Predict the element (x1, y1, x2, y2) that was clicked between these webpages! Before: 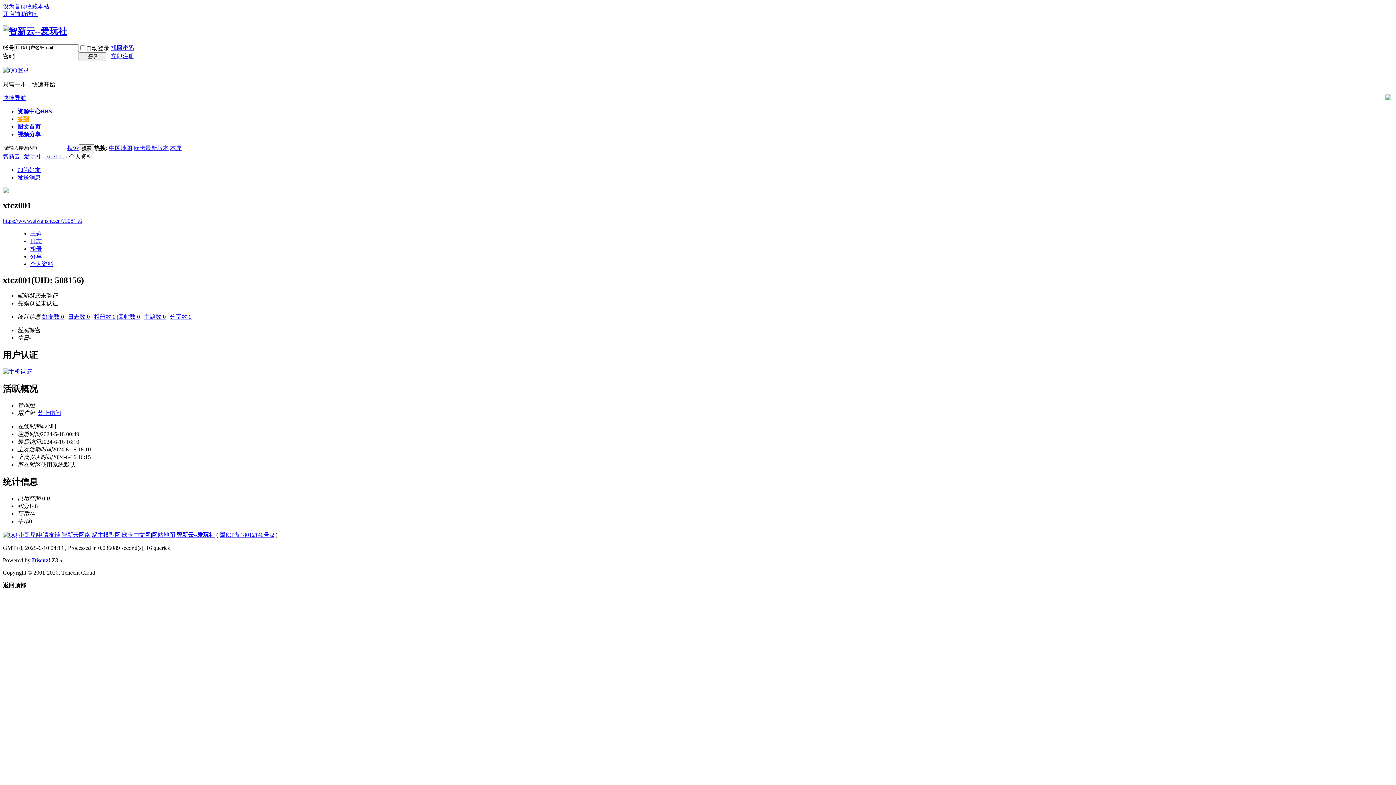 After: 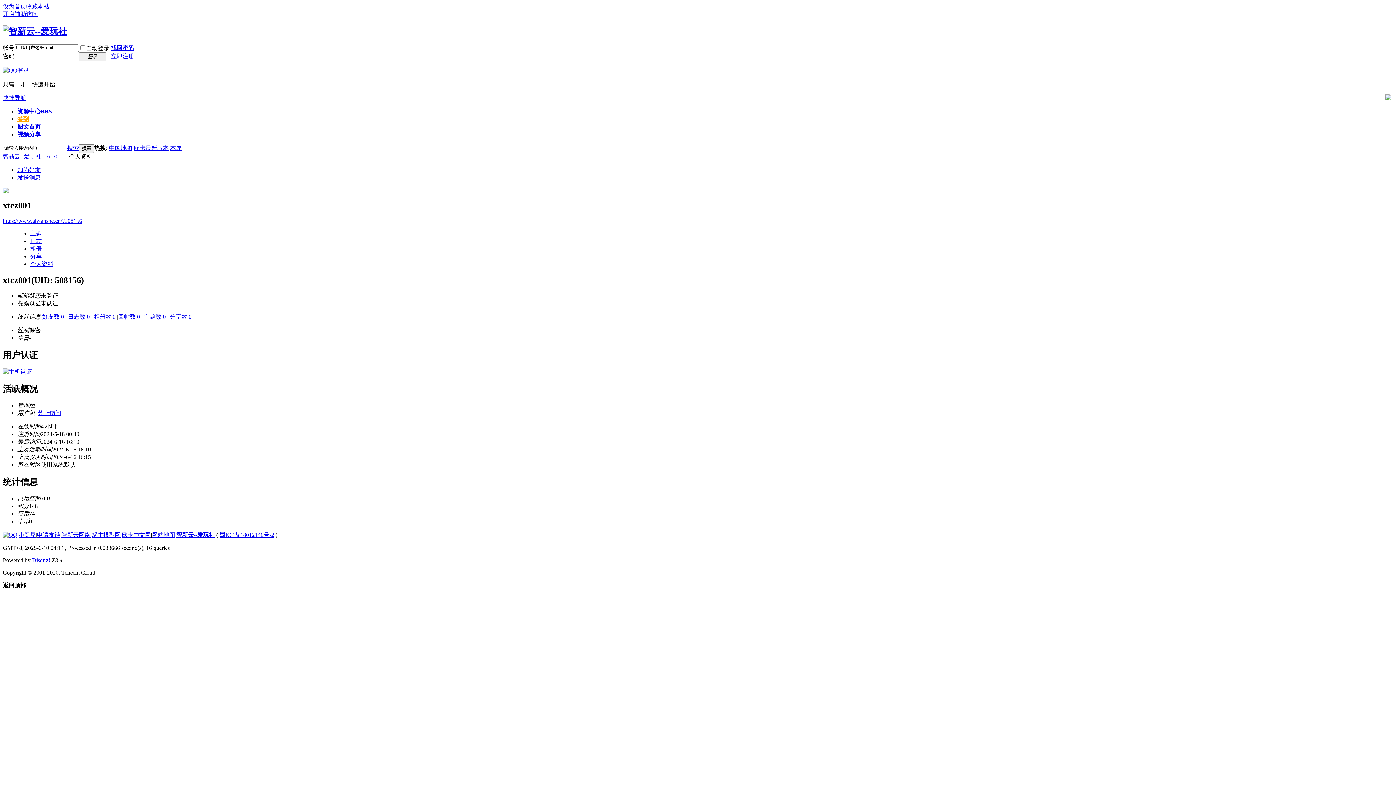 Action: label: 分享 bbox: (30, 253, 41, 259)